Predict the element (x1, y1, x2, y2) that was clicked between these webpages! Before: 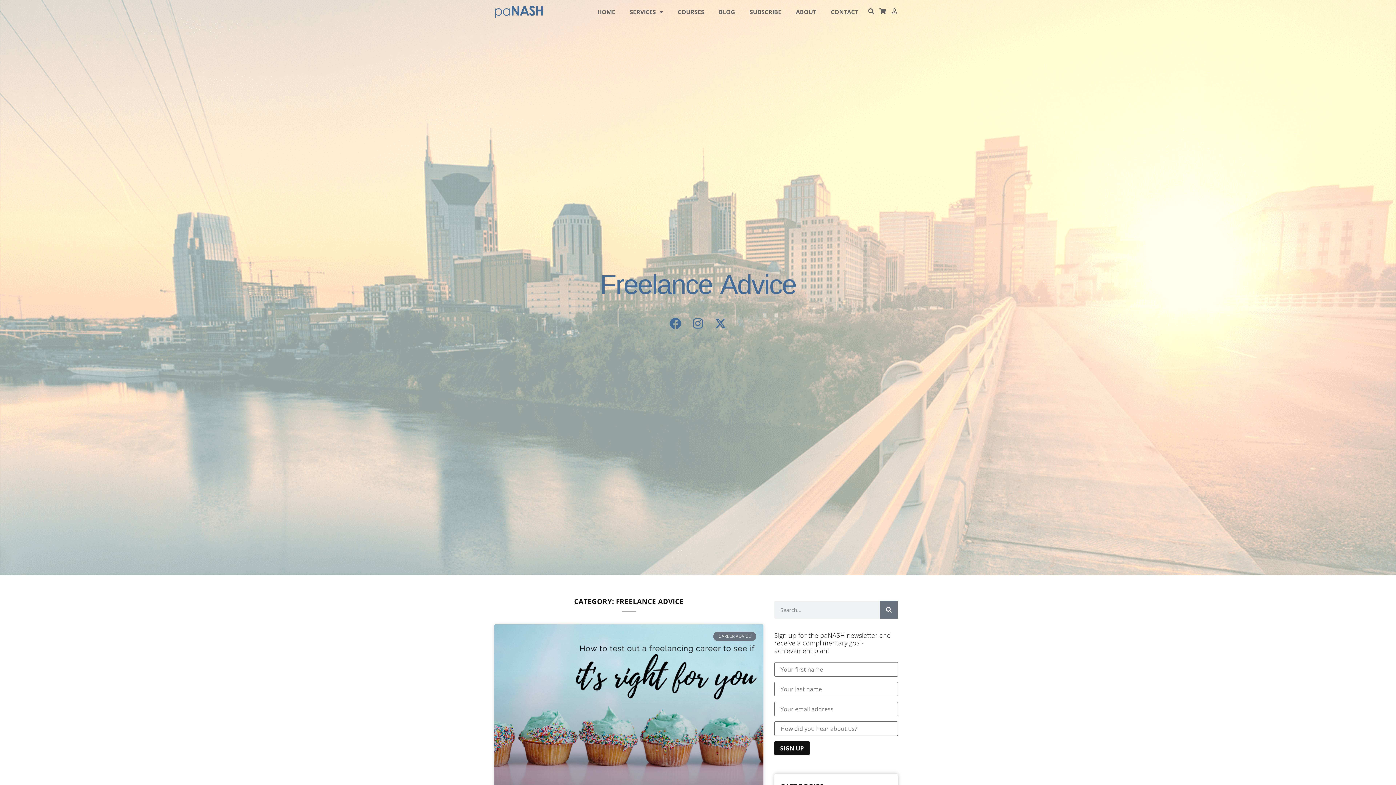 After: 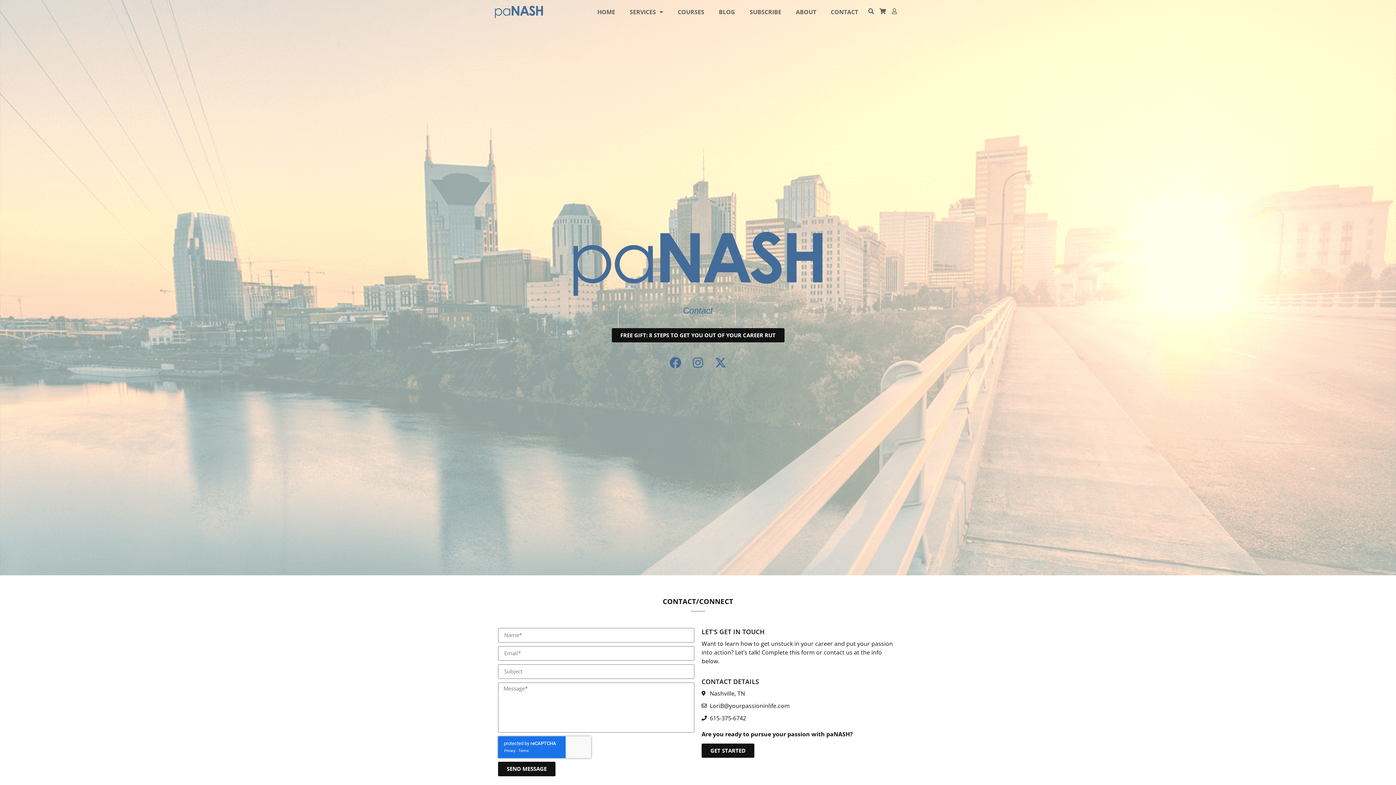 Action: bbox: (823, 3, 865, 20) label: CONTACT